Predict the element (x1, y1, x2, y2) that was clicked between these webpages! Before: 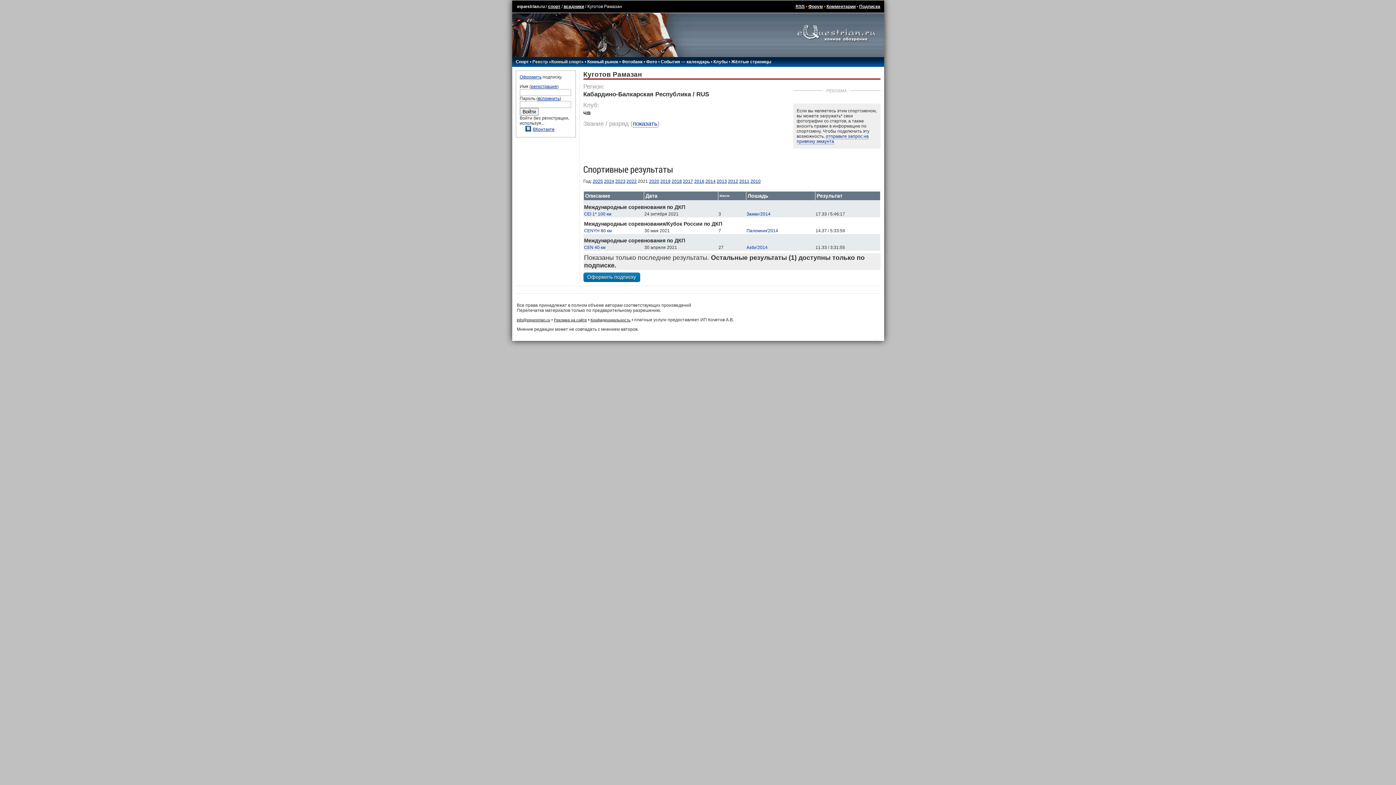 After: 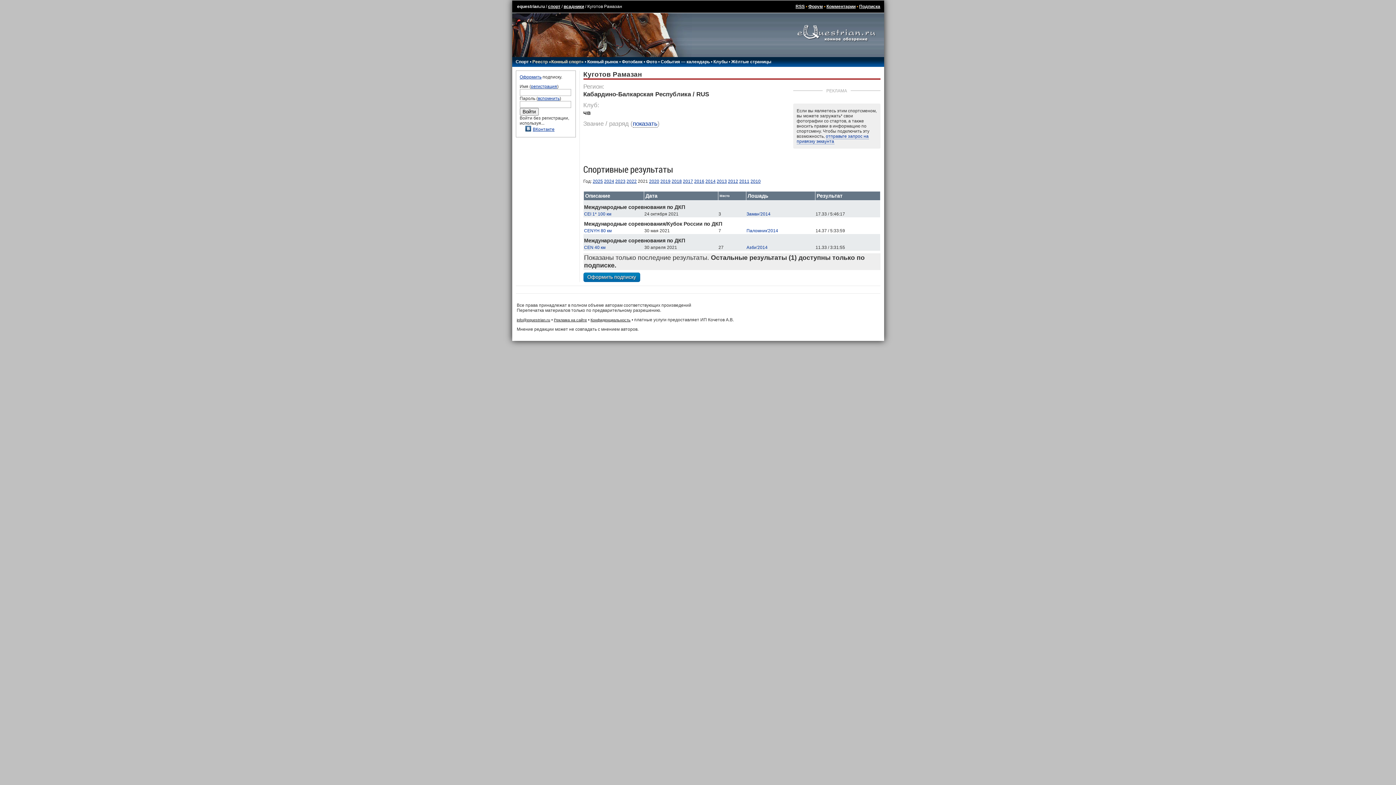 Action: label: Фотобанк bbox: (622, 59, 642, 64)